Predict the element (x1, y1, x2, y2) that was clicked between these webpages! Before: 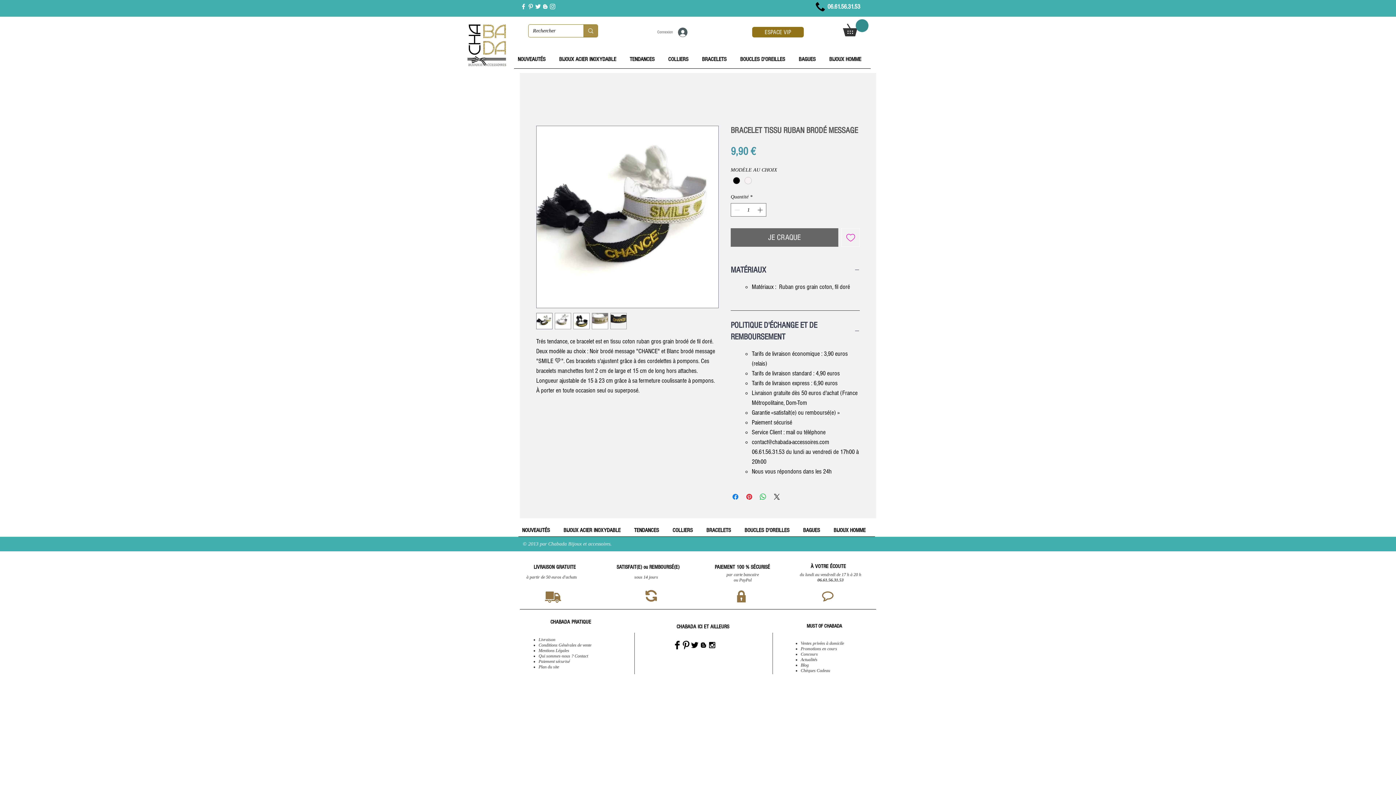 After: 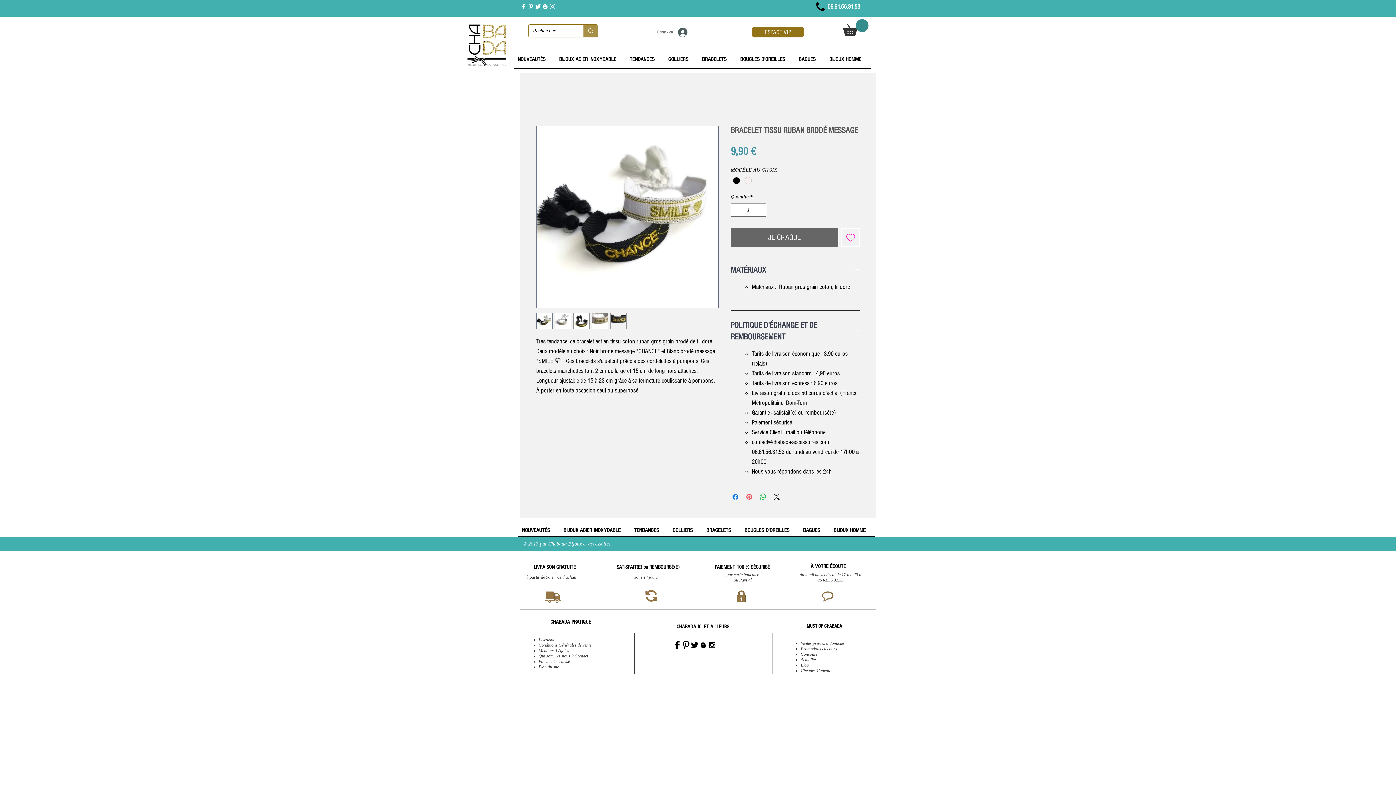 Action: label: Épinglez sur Pinterest bbox: (745, 492, 753, 501)